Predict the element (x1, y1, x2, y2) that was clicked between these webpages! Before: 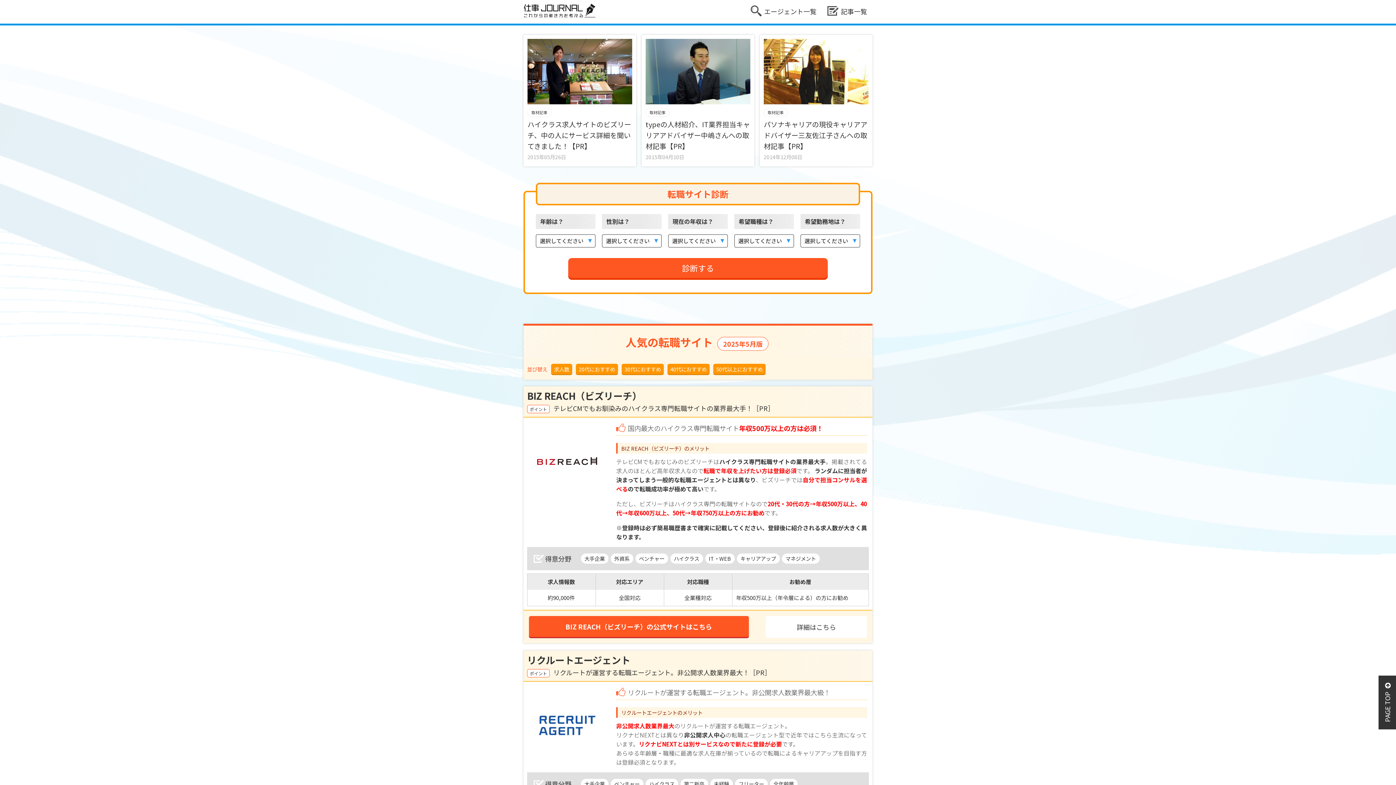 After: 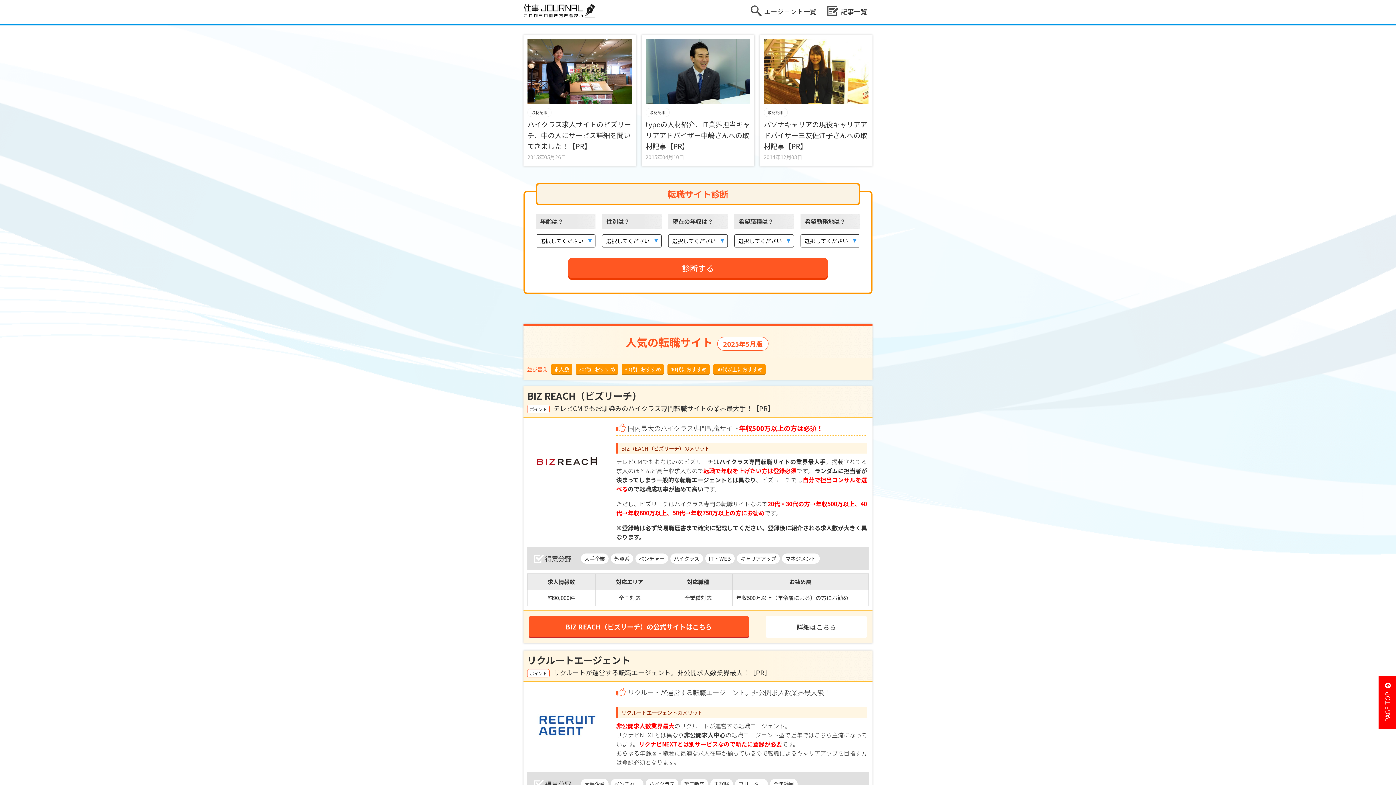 Action: label: PAGE TOP  bbox: (1378, 676, 1396, 729)